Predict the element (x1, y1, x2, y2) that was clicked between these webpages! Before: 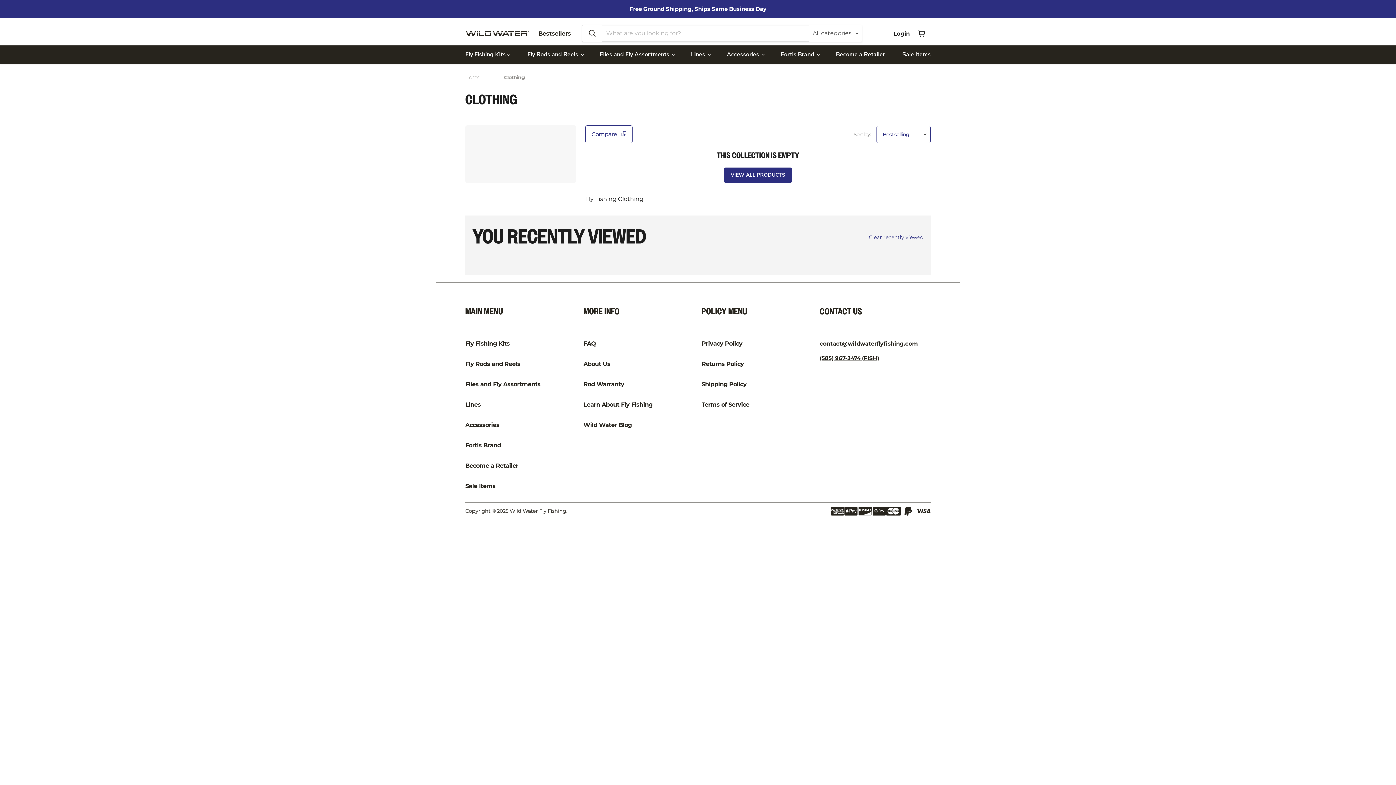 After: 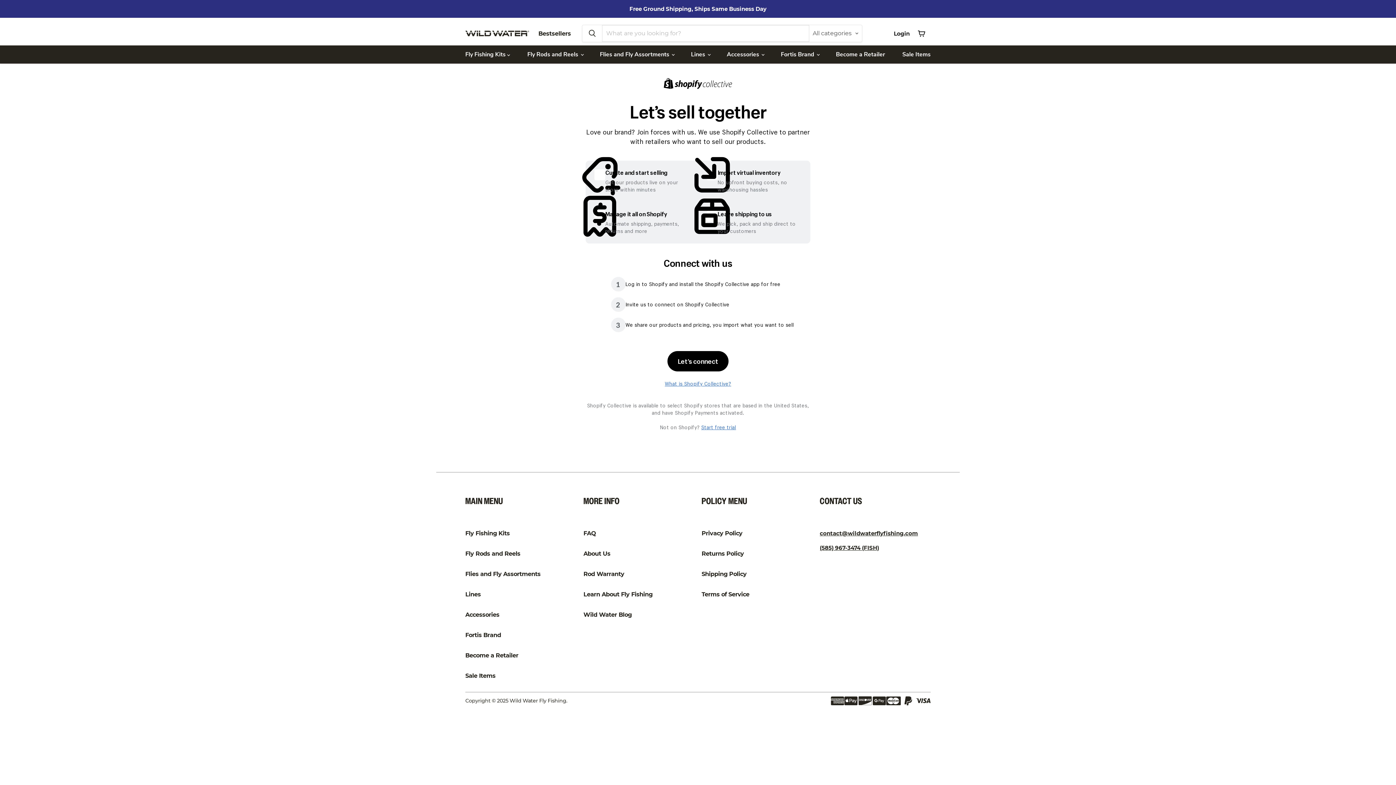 Action: bbox: (465, 462, 518, 469) label: Become a Retailer